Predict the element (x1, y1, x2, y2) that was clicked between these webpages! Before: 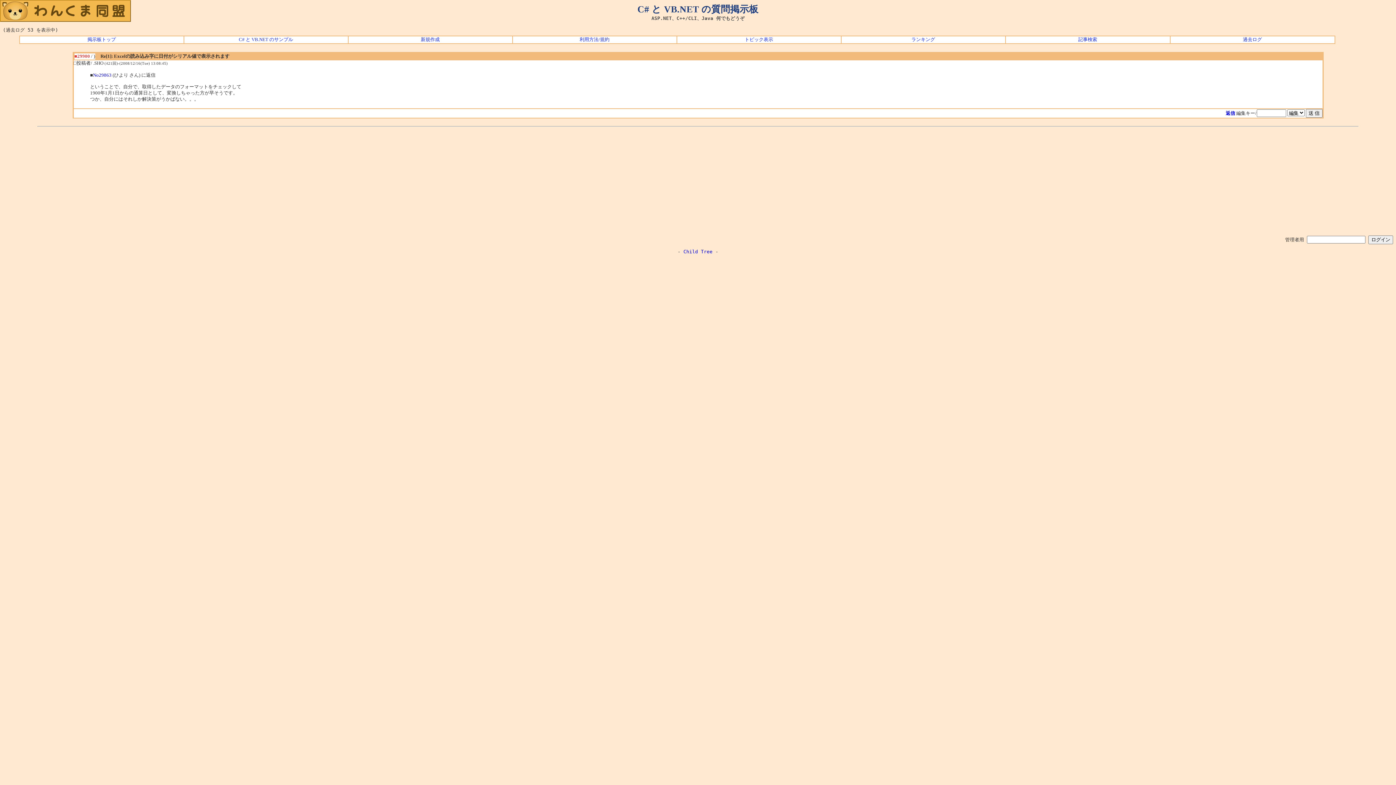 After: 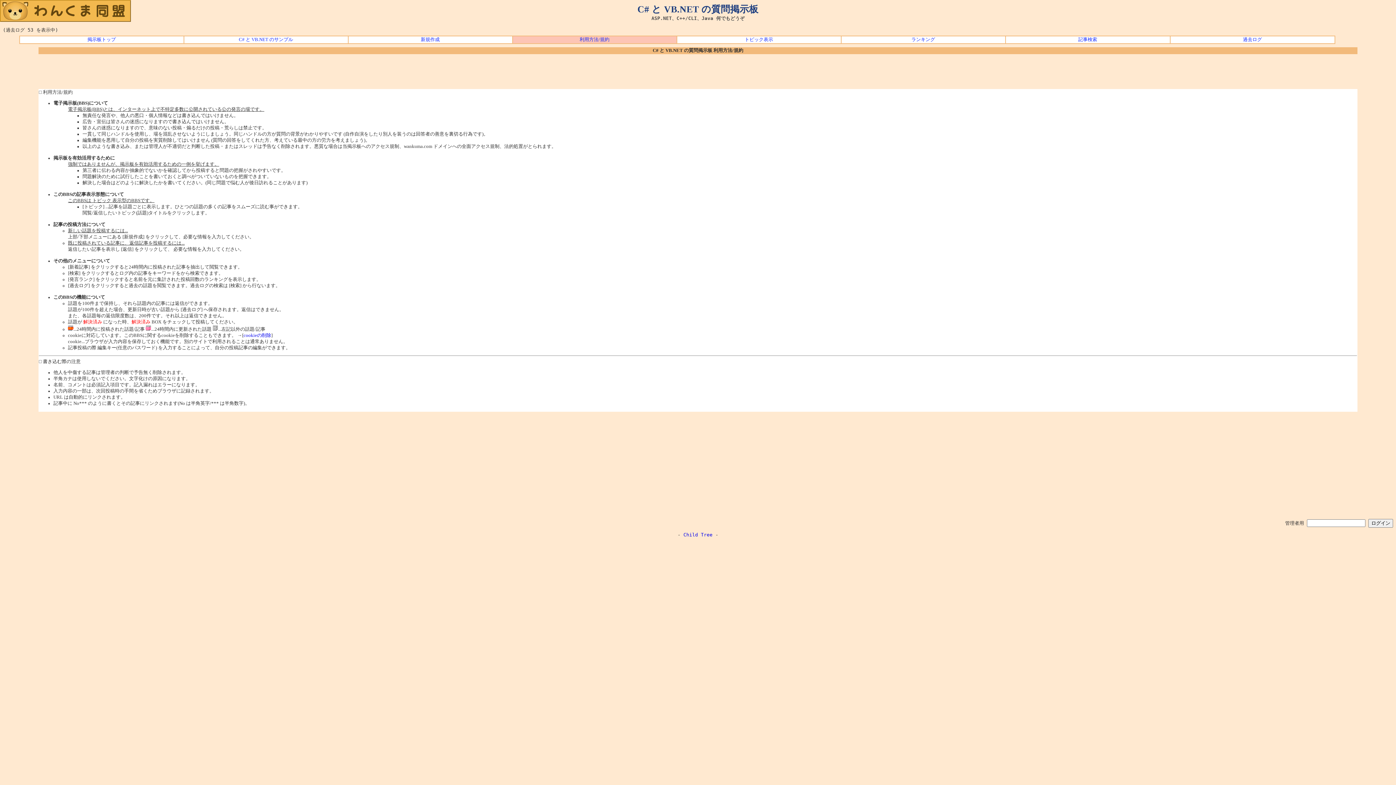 Action: label: 利用方法/規約 bbox: (513, 36, 676, 43)